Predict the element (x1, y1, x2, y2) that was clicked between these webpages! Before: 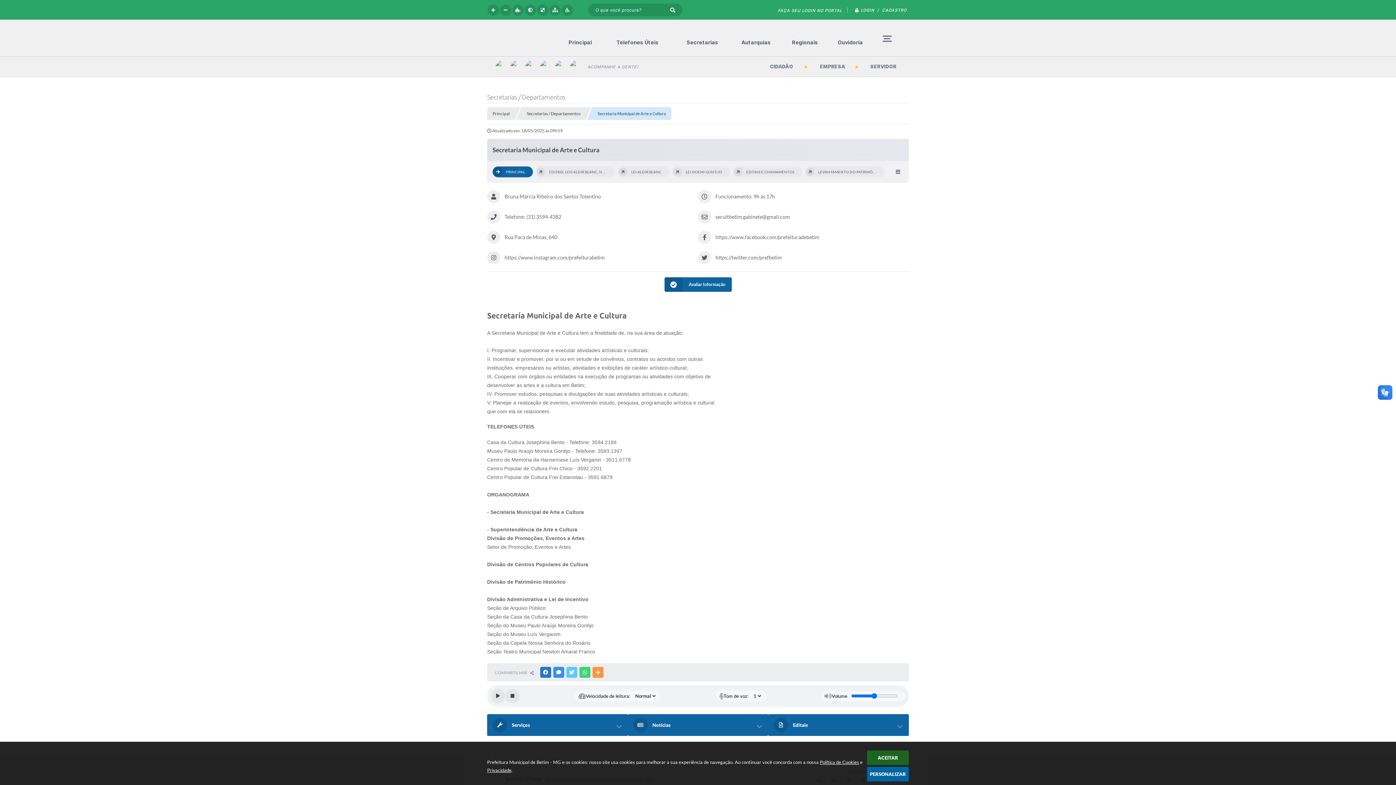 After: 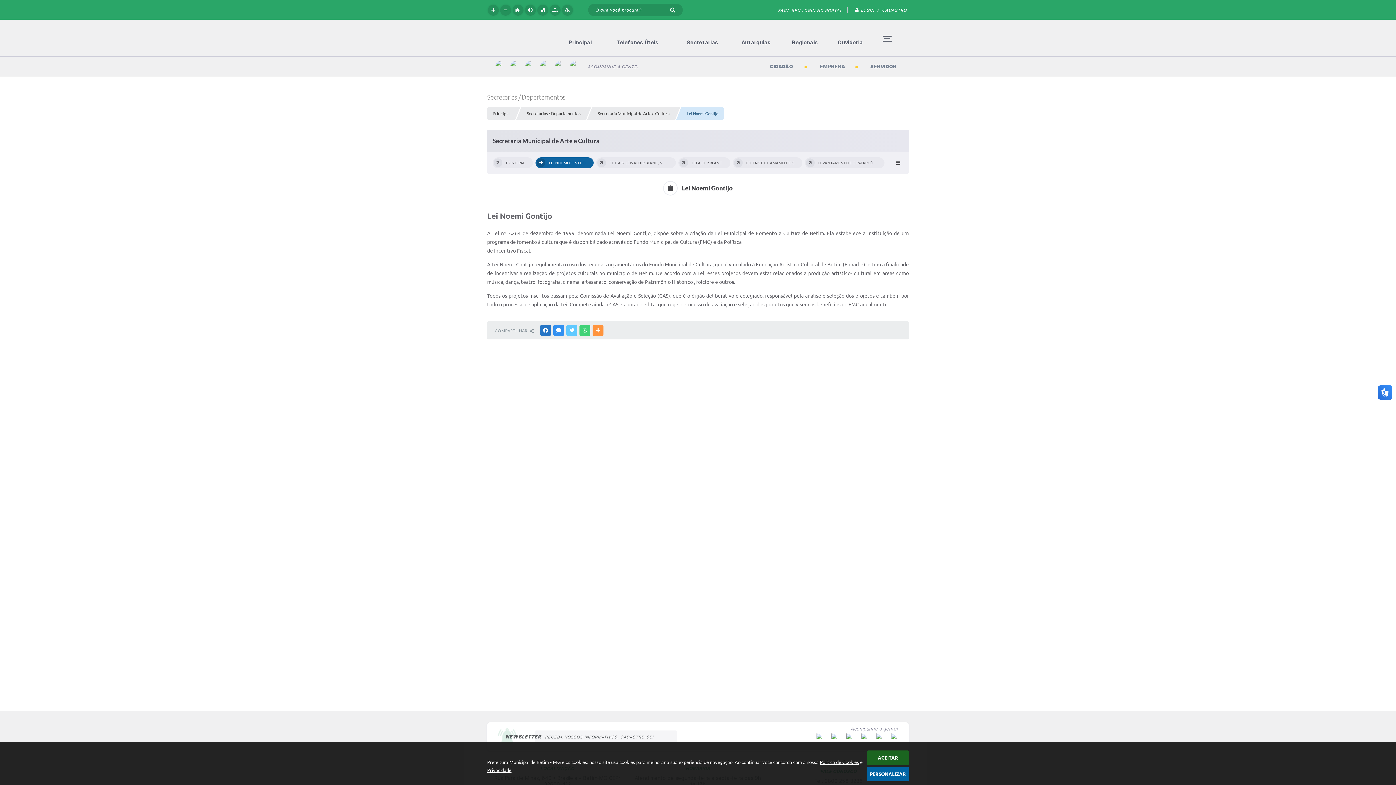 Action: bbox: (672, 166, 730, 177) label:  LEI NOEMI GONTIJO